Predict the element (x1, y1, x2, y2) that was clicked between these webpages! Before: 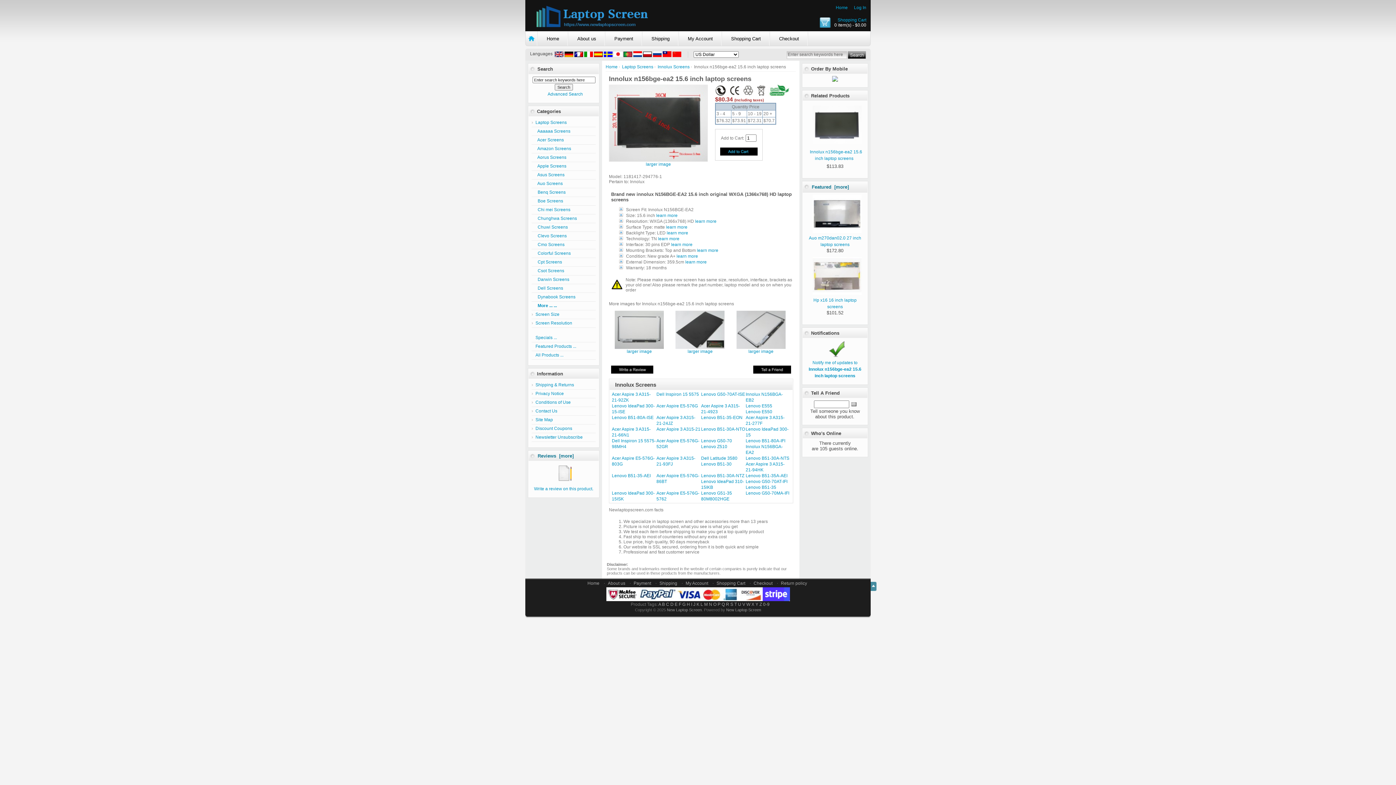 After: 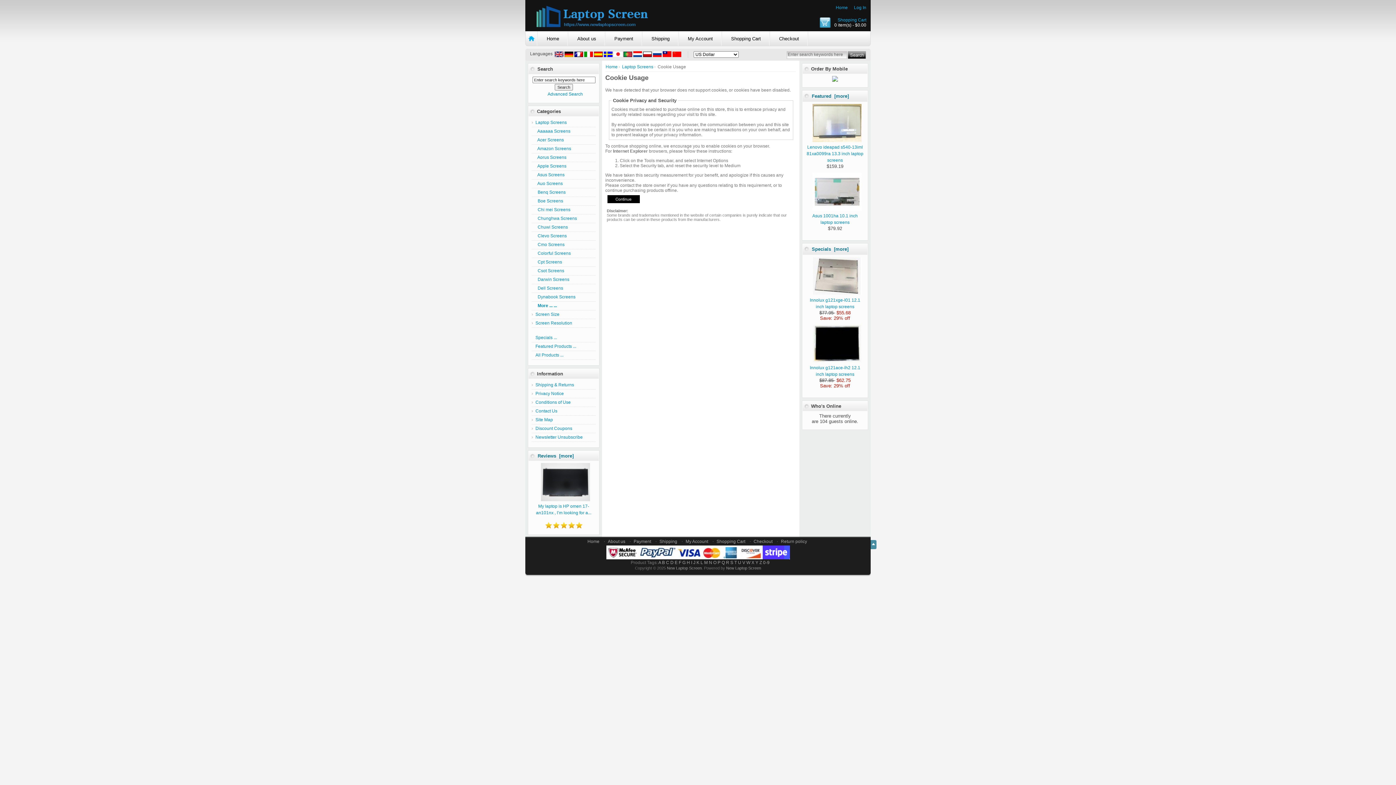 Action: bbox: (611, 369, 653, 375)